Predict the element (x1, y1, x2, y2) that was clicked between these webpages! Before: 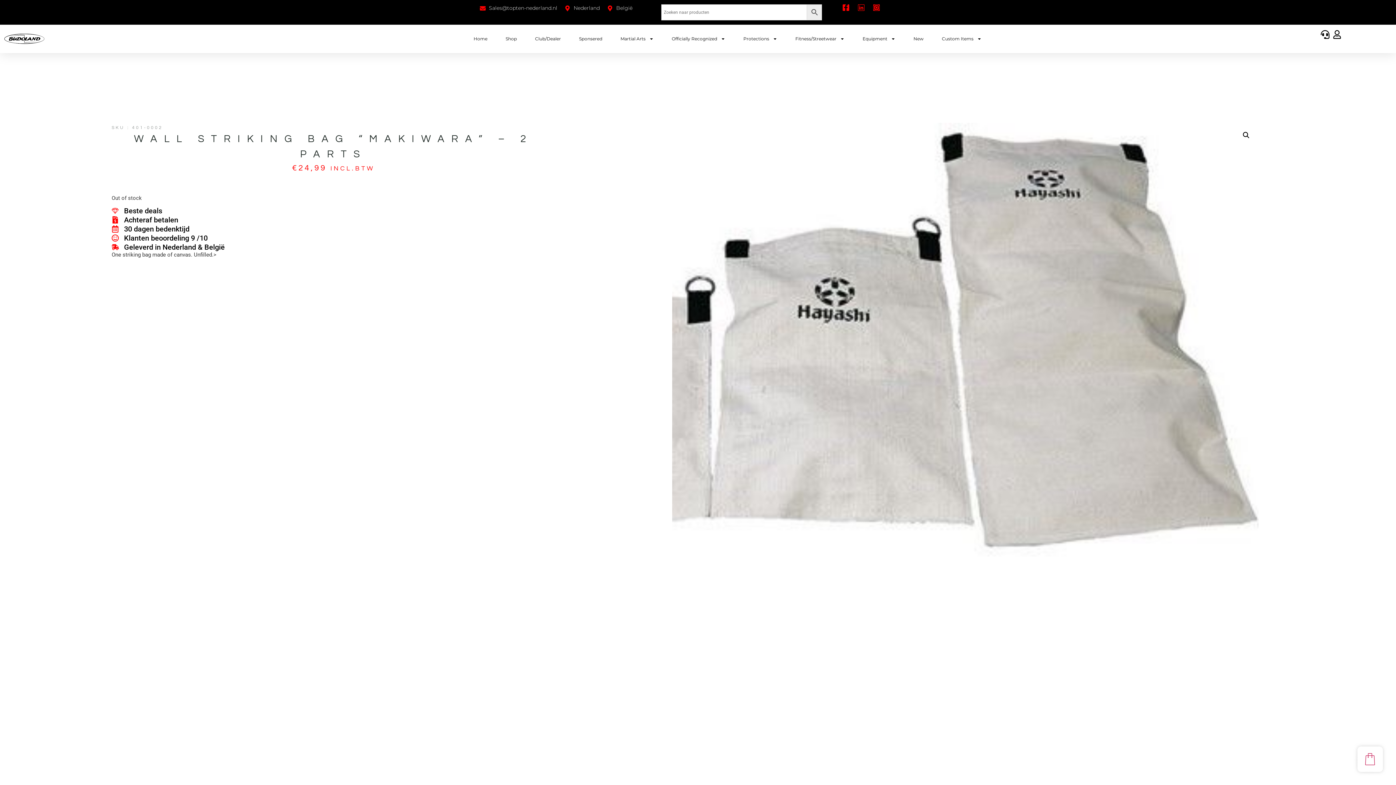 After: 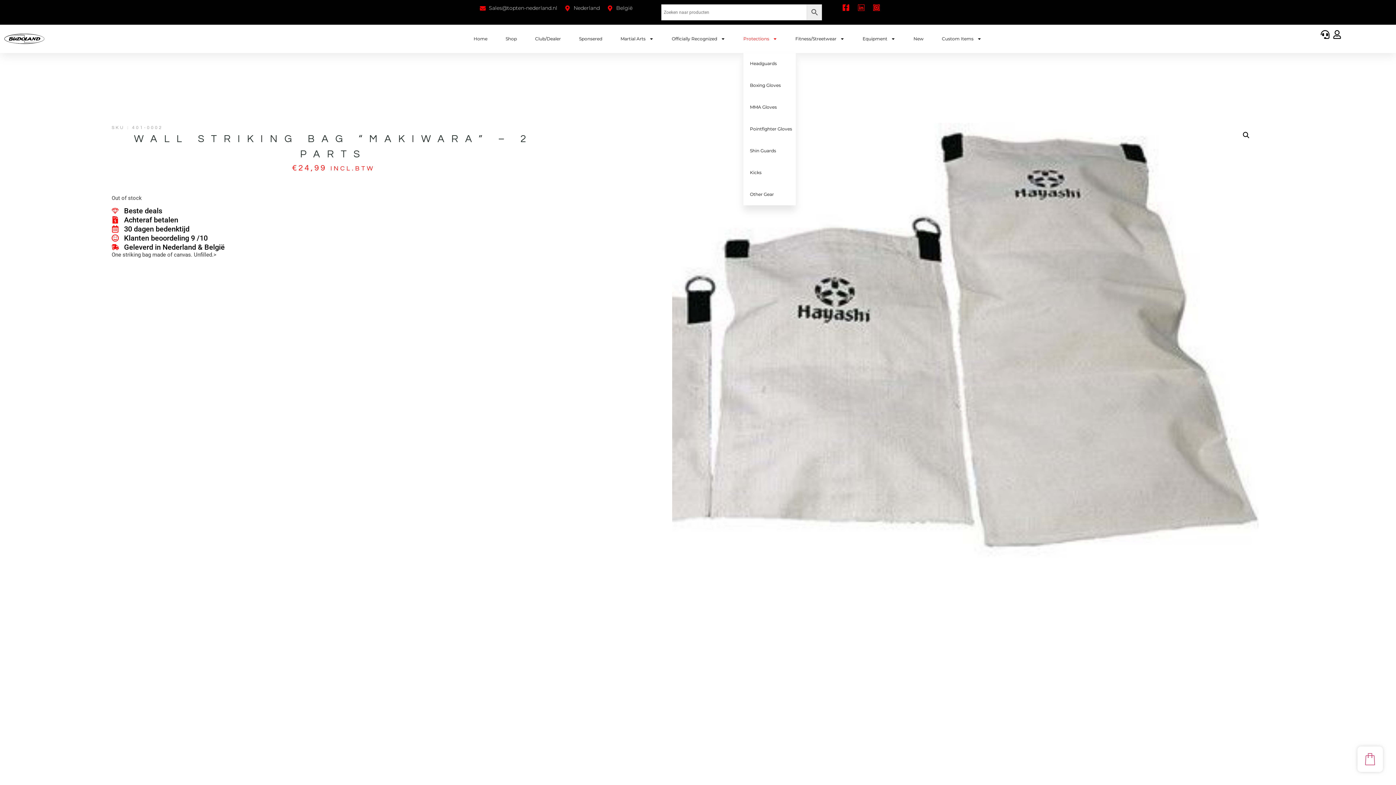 Action: label: Protections bbox: (745, 30, 775, 47)